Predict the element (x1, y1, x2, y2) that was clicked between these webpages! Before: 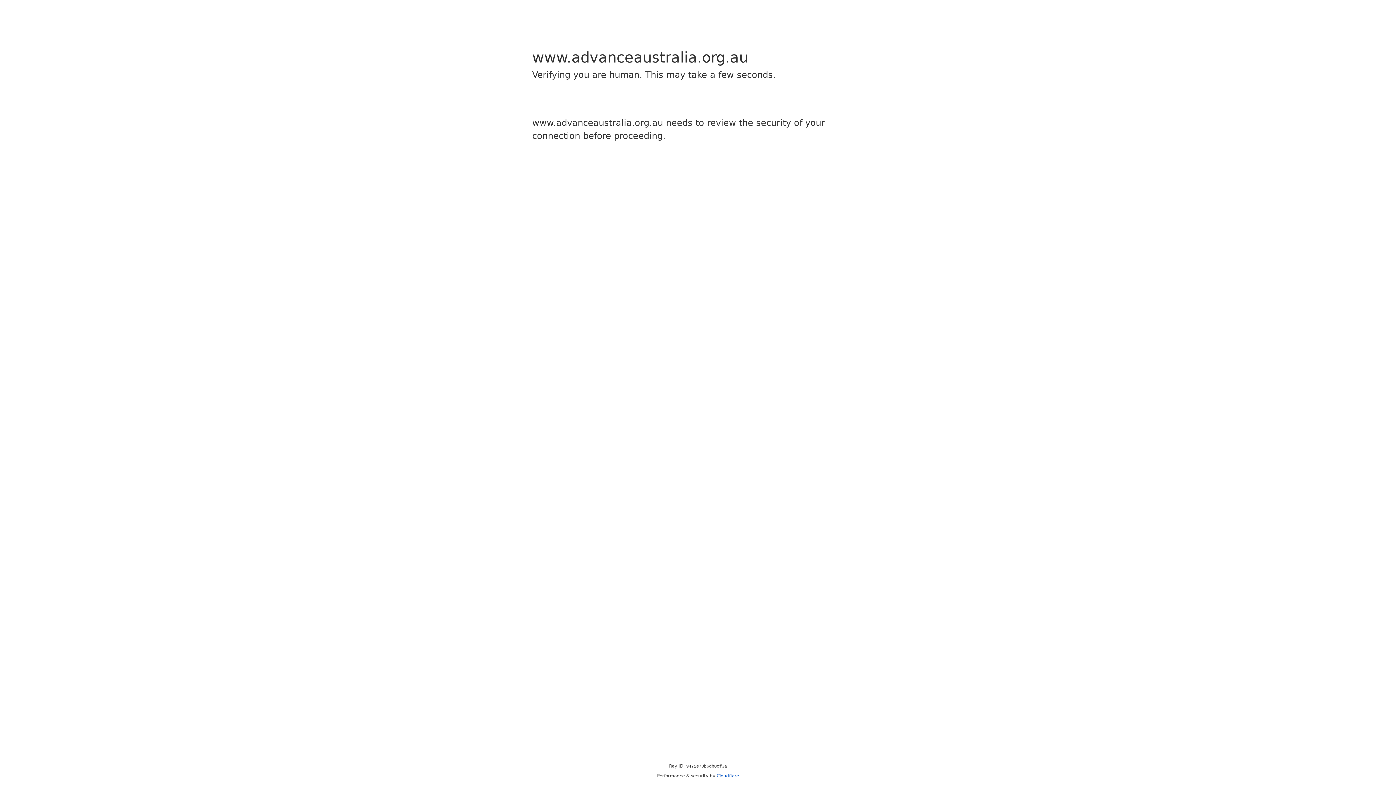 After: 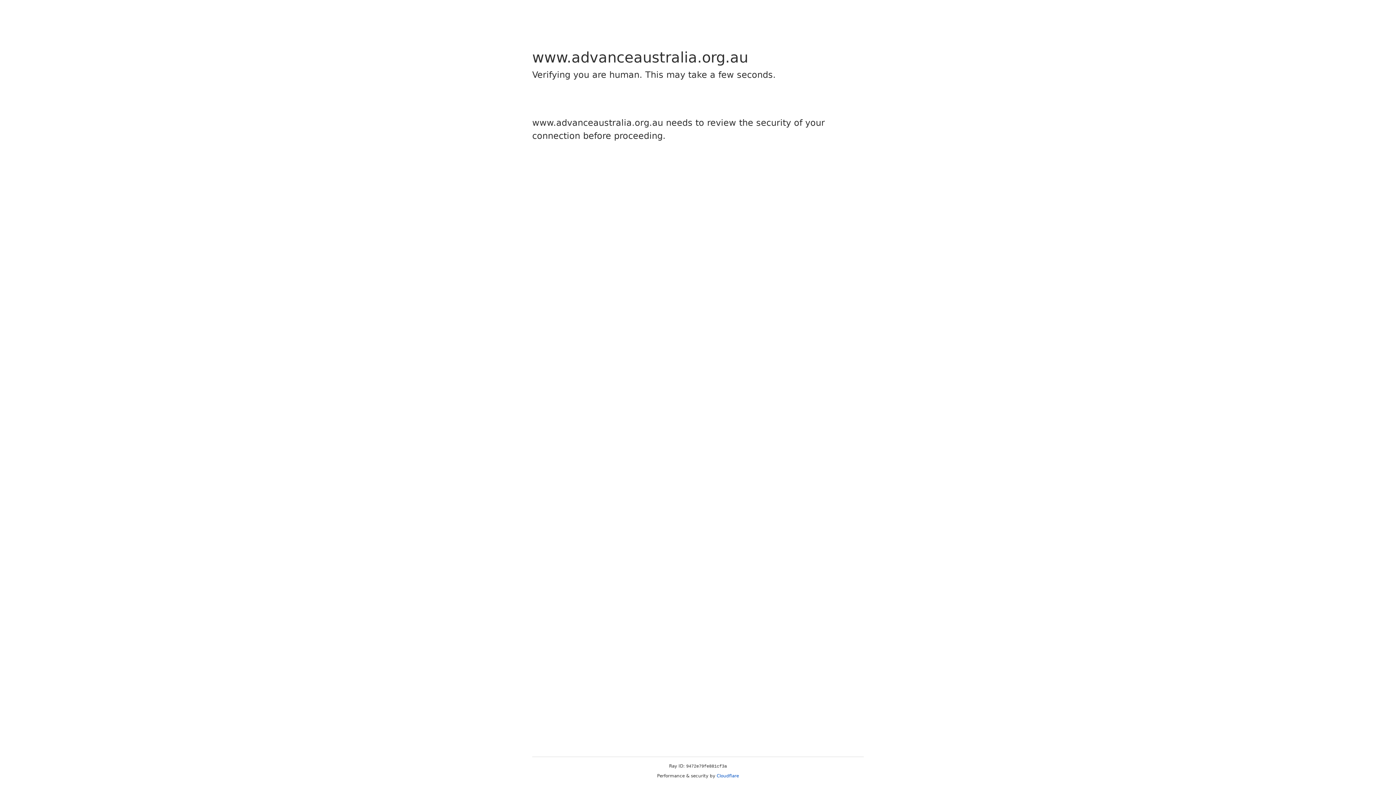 Action: bbox: (716, 773, 739, 778) label: Cloudflare